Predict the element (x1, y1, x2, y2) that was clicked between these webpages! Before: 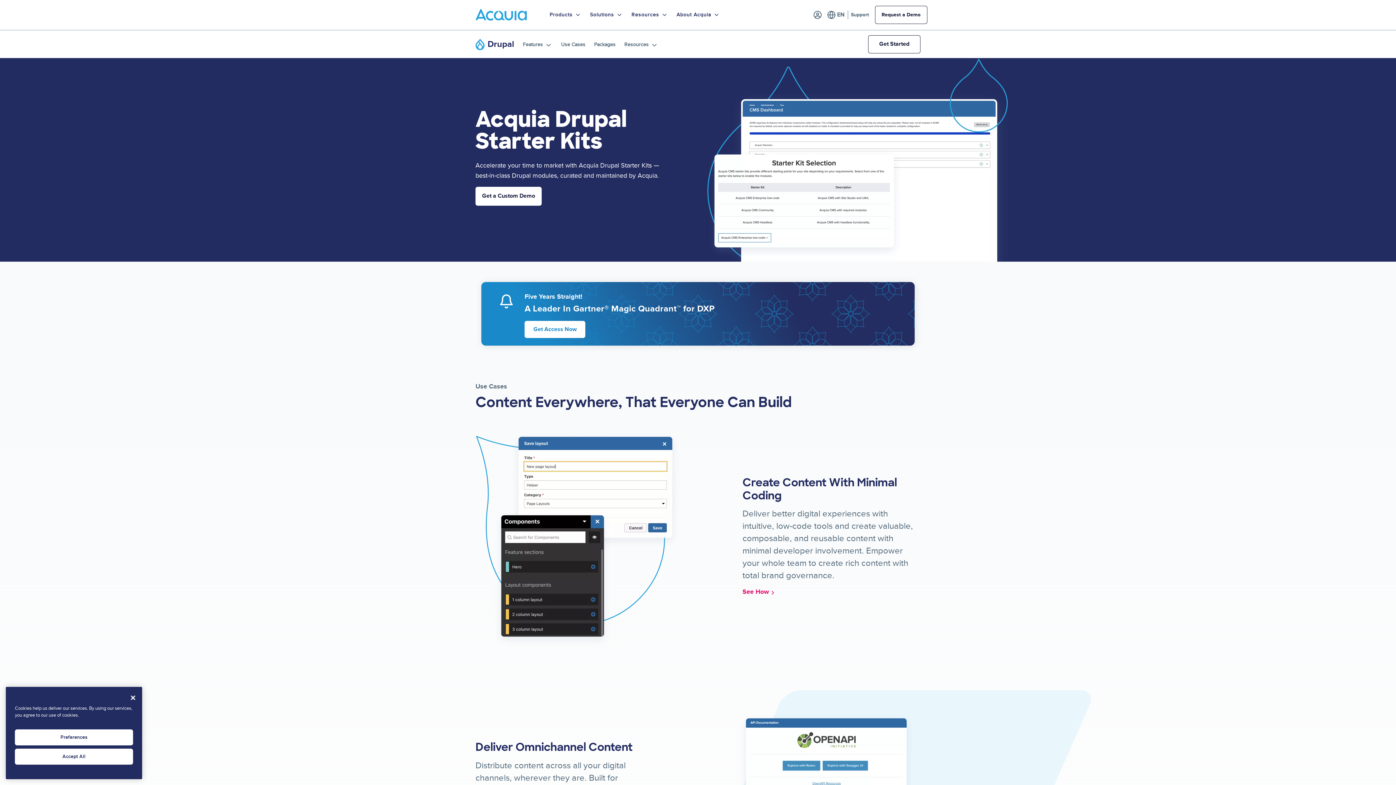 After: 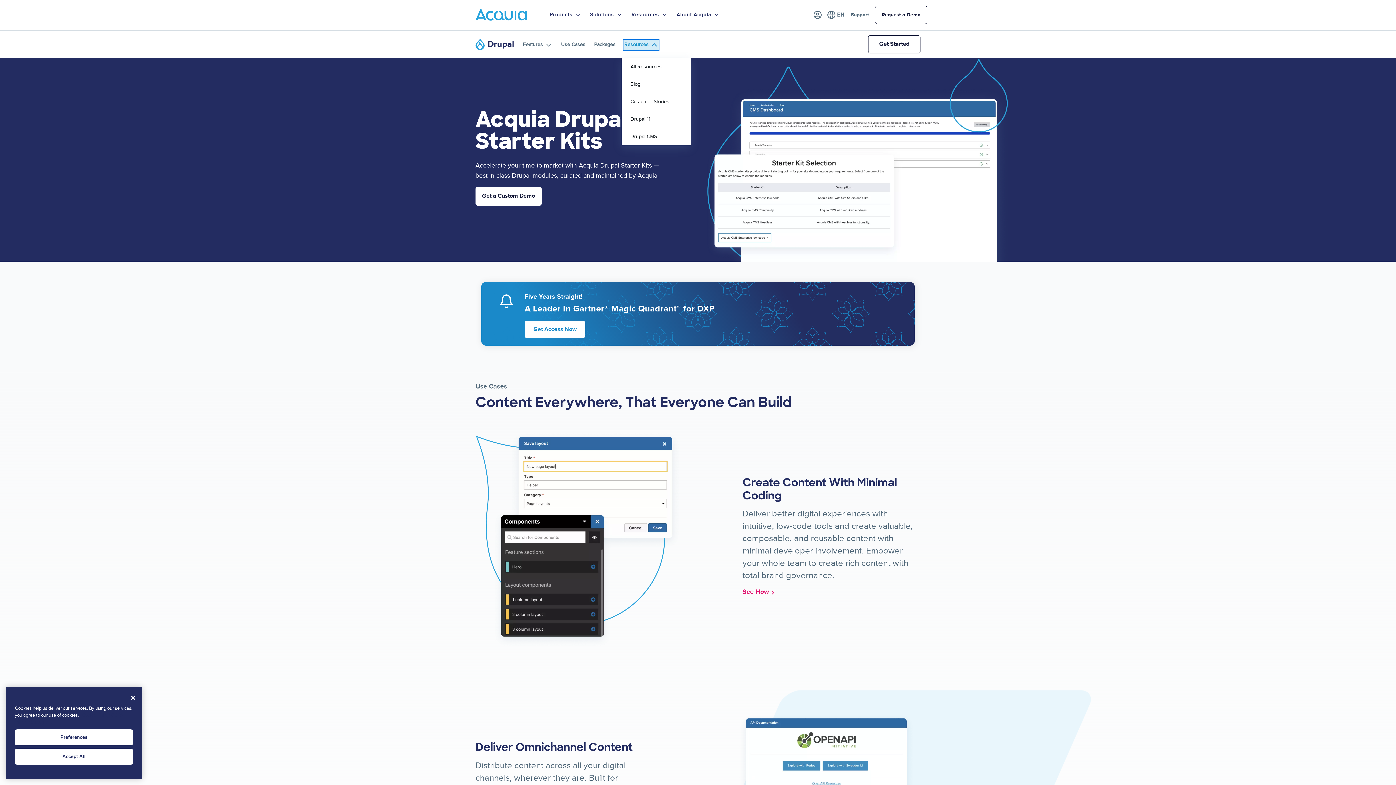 Action: bbox: (624, 40, 658, 49) label: Resources